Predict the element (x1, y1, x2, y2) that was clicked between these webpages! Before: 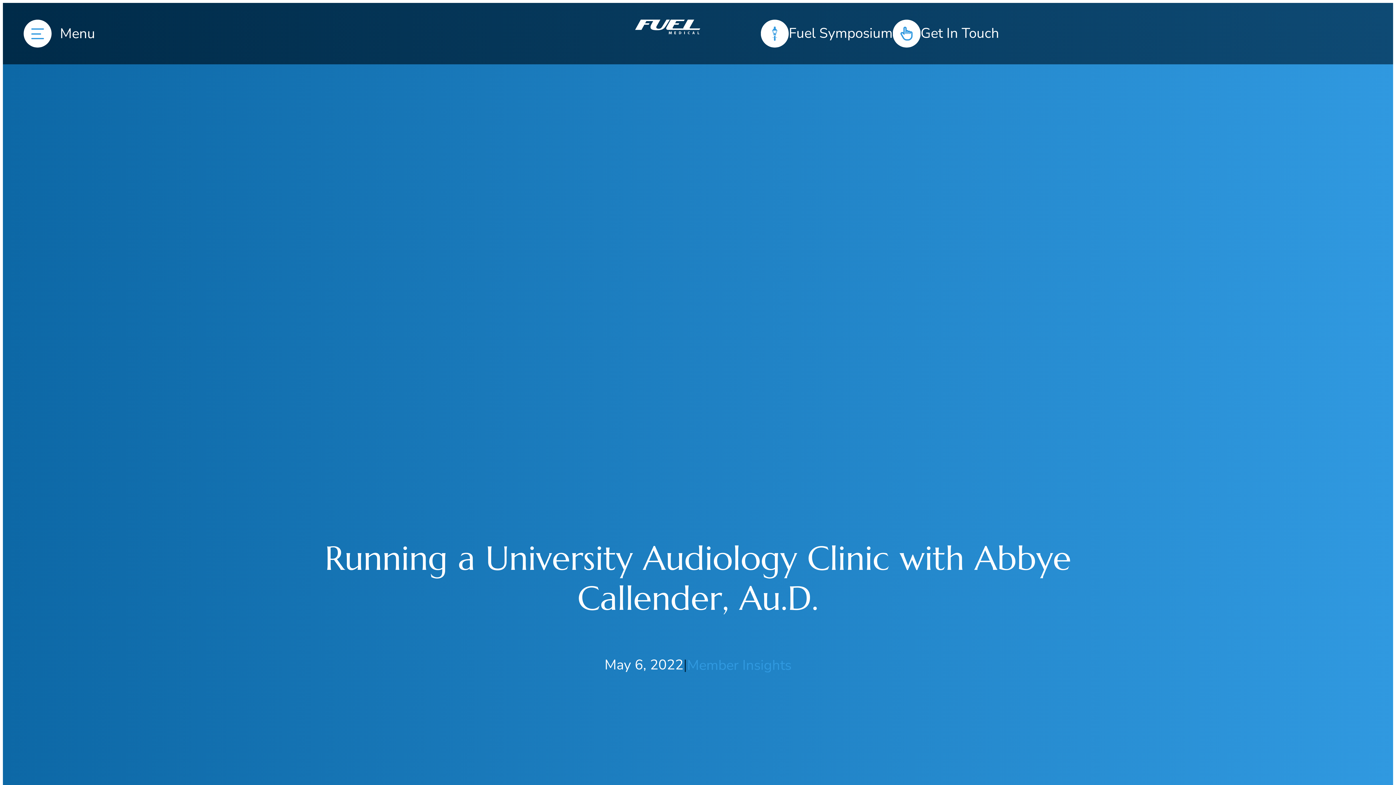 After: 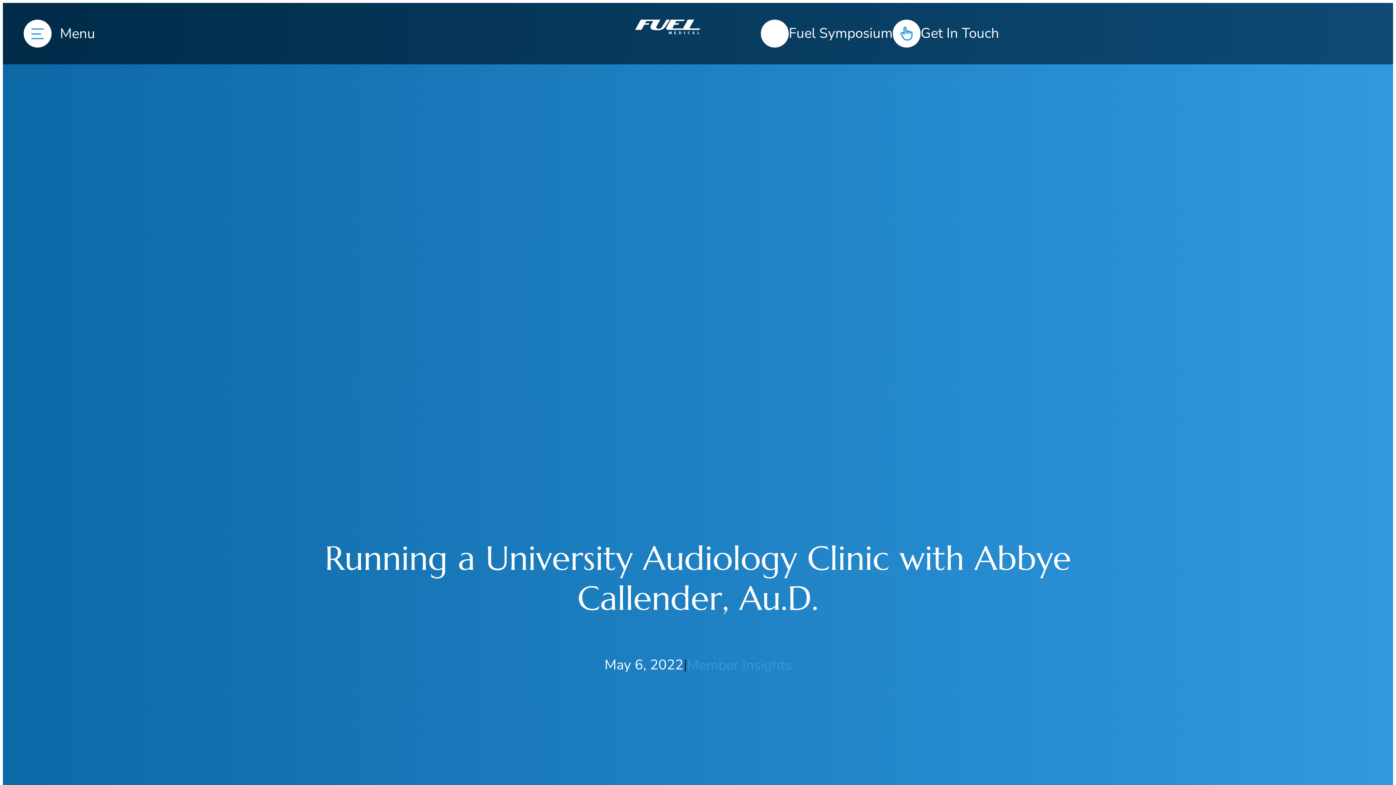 Action: label: Fuel Symposium bbox: (761, 19, 892, 47)